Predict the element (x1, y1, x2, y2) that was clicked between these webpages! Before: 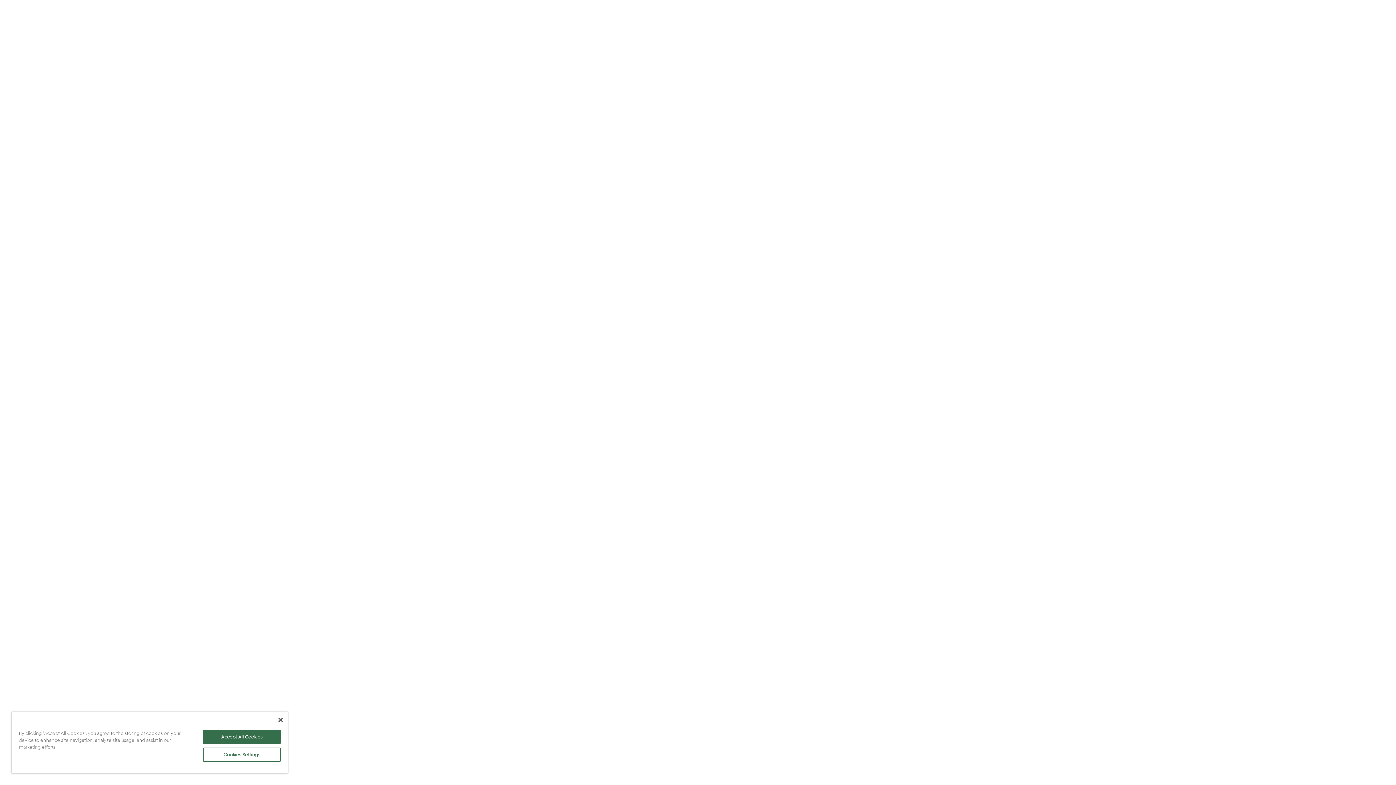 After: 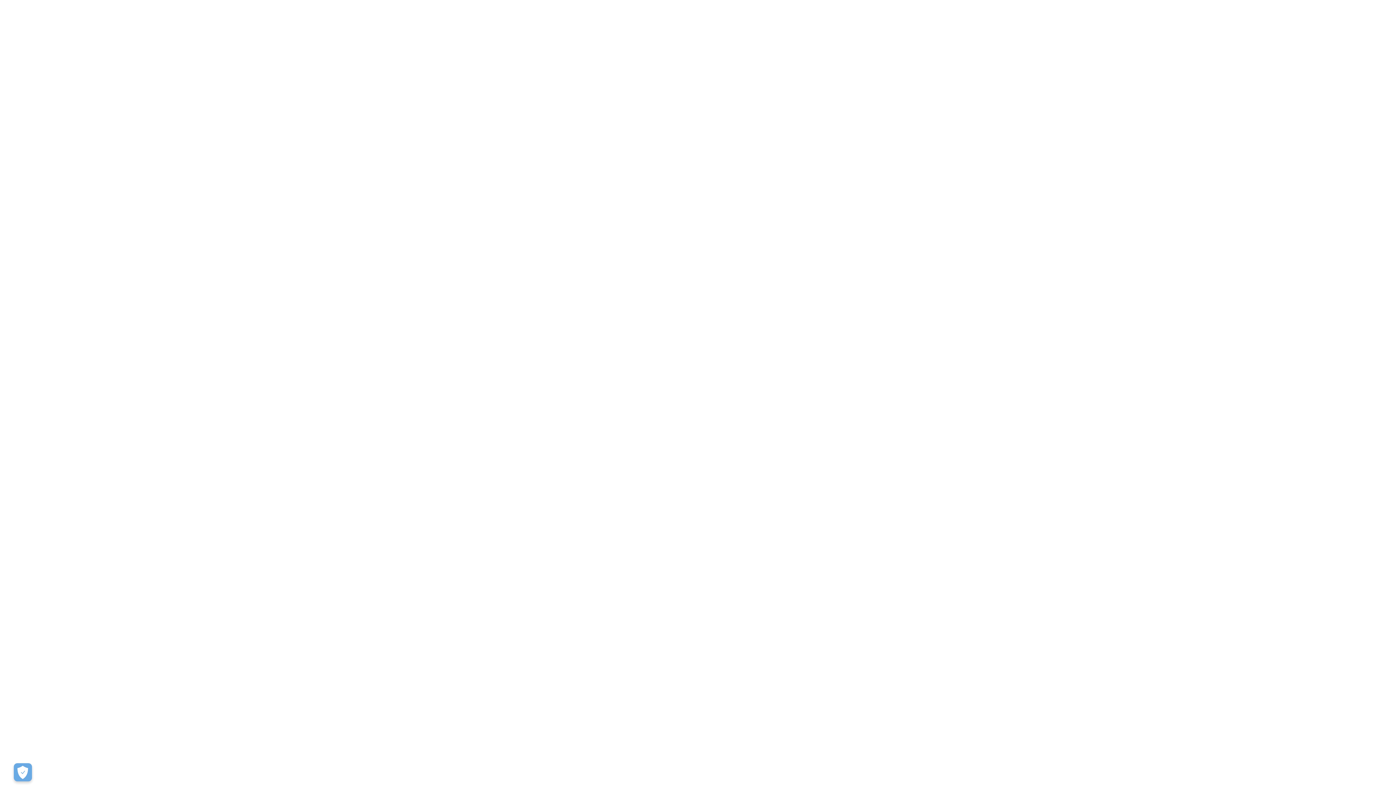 Action: bbox: (203, 730, 280, 744) label: Accept All Cookies